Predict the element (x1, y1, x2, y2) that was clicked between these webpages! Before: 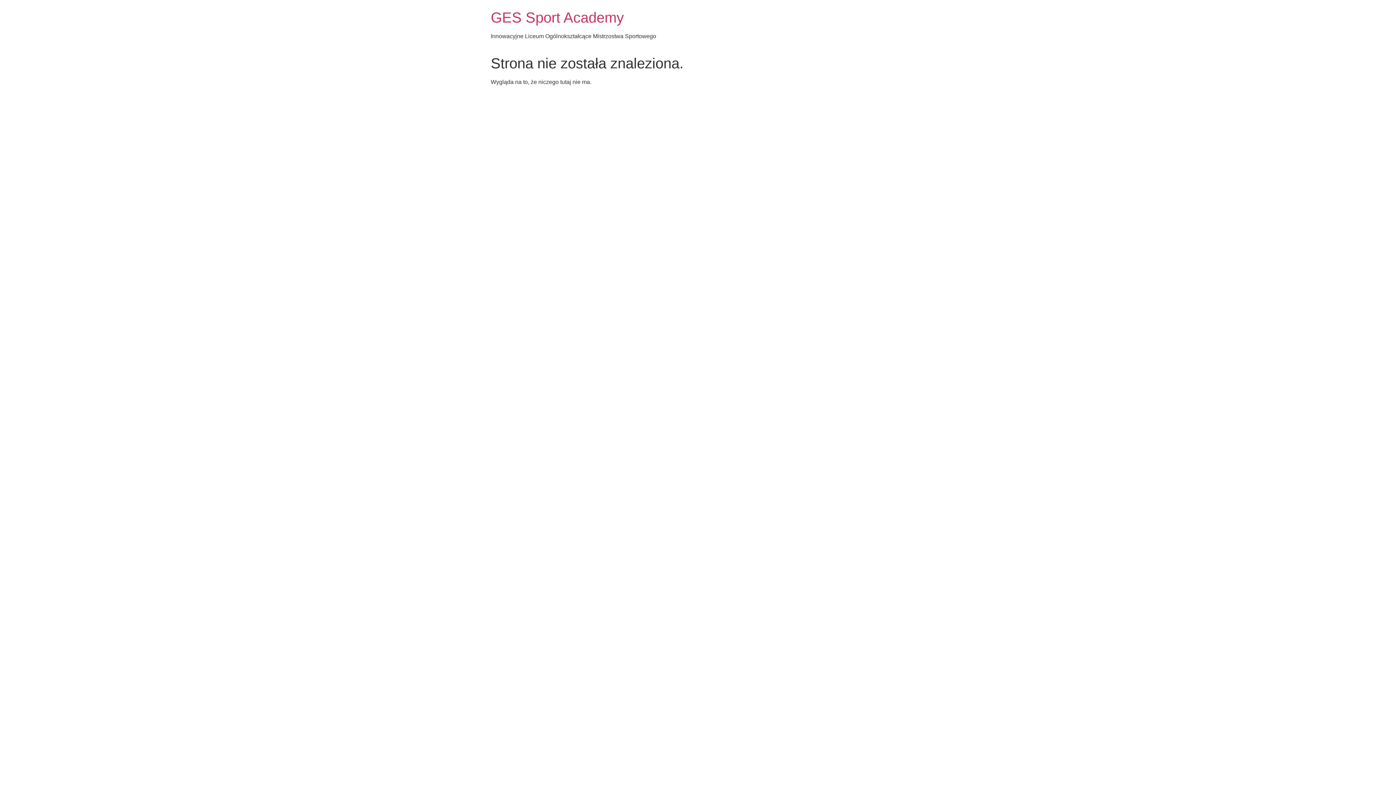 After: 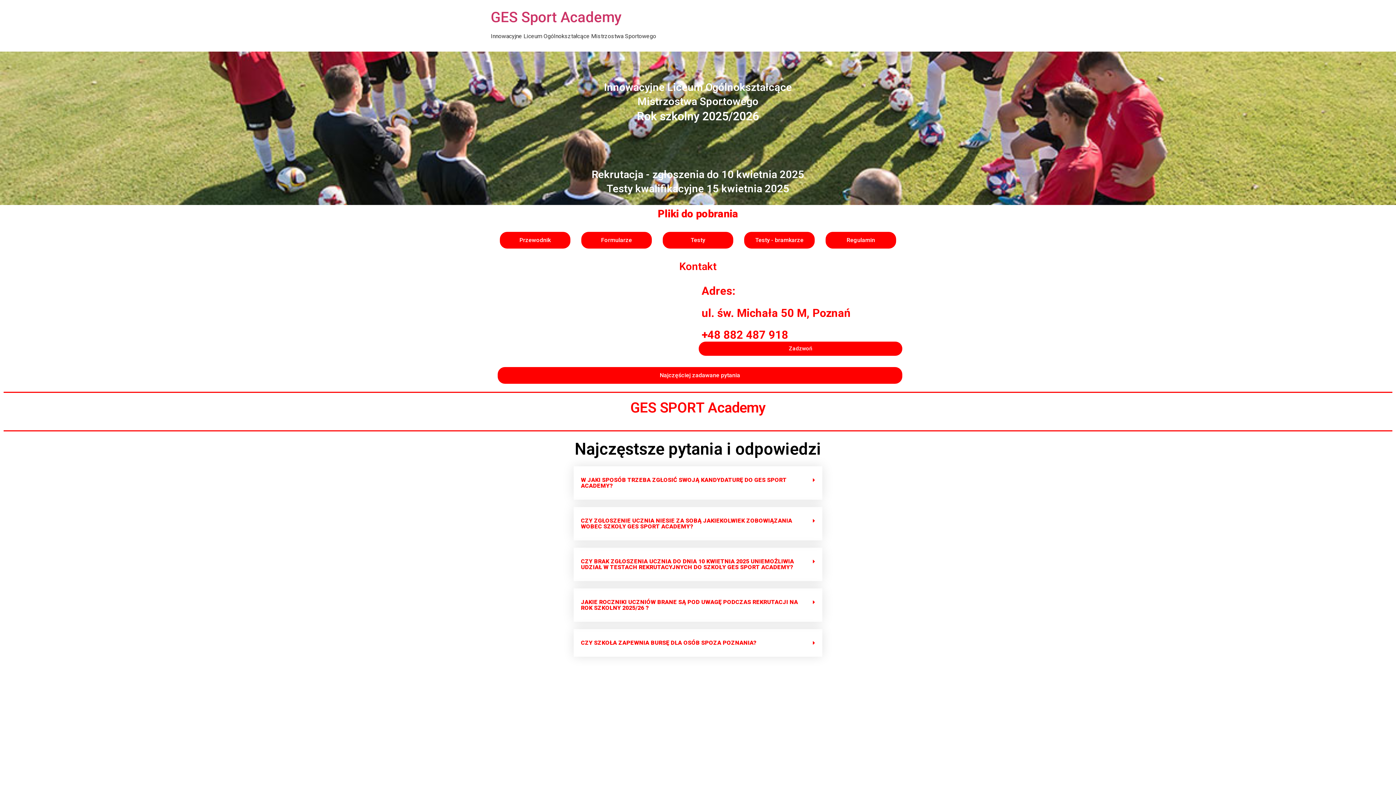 Action: bbox: (490, 9, 624, 25) label: GES Sport Academy